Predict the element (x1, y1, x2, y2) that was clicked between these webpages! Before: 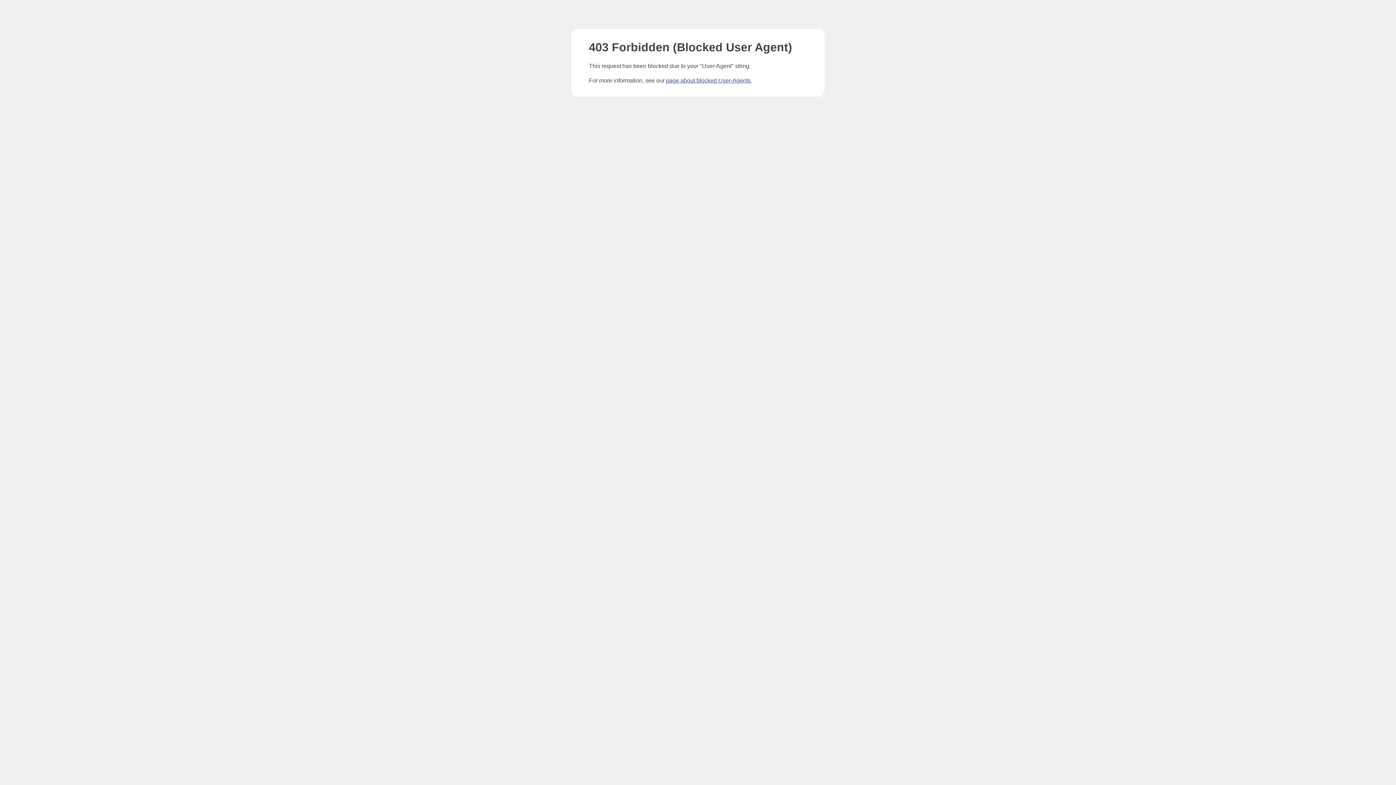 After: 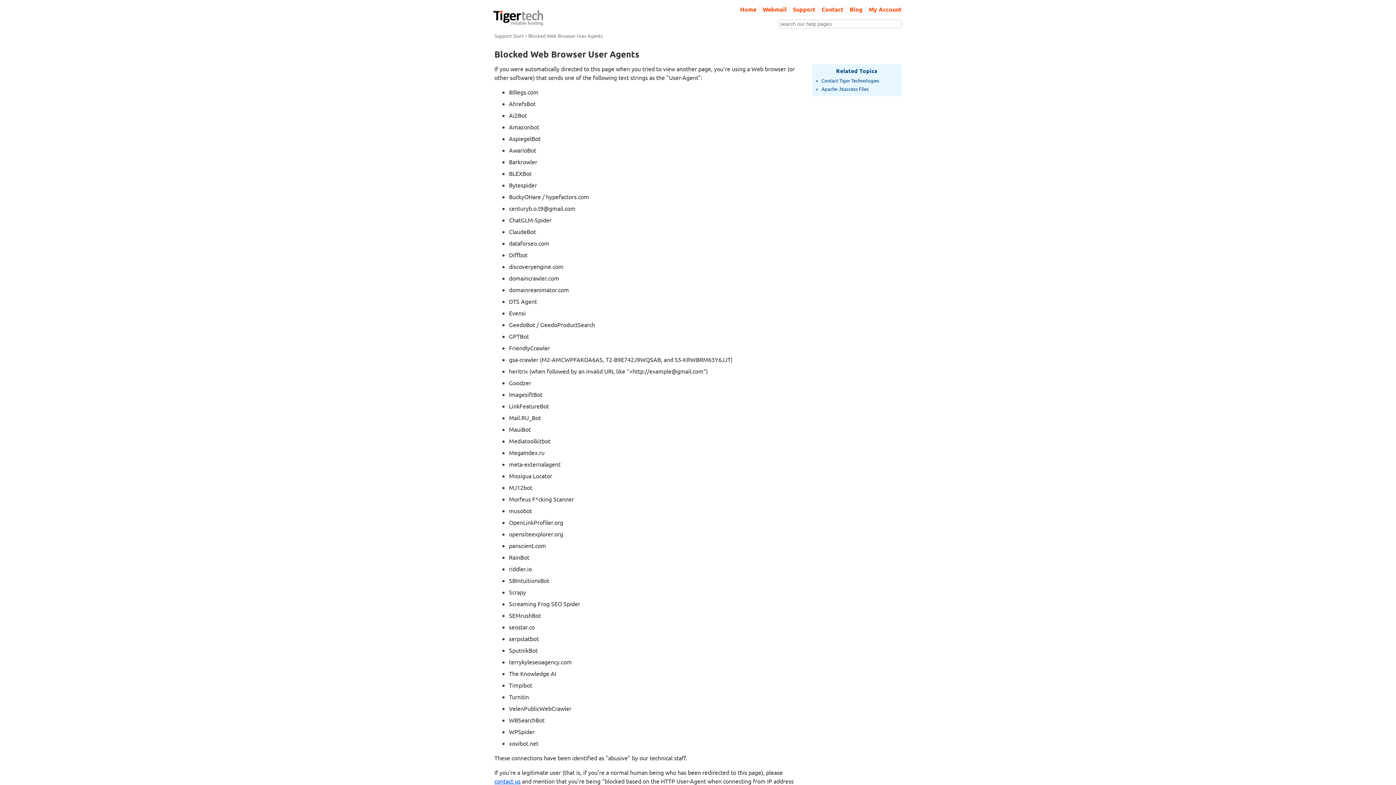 Action: bbox: (666, 77, 750, 83) label: page about blocked User-Agents